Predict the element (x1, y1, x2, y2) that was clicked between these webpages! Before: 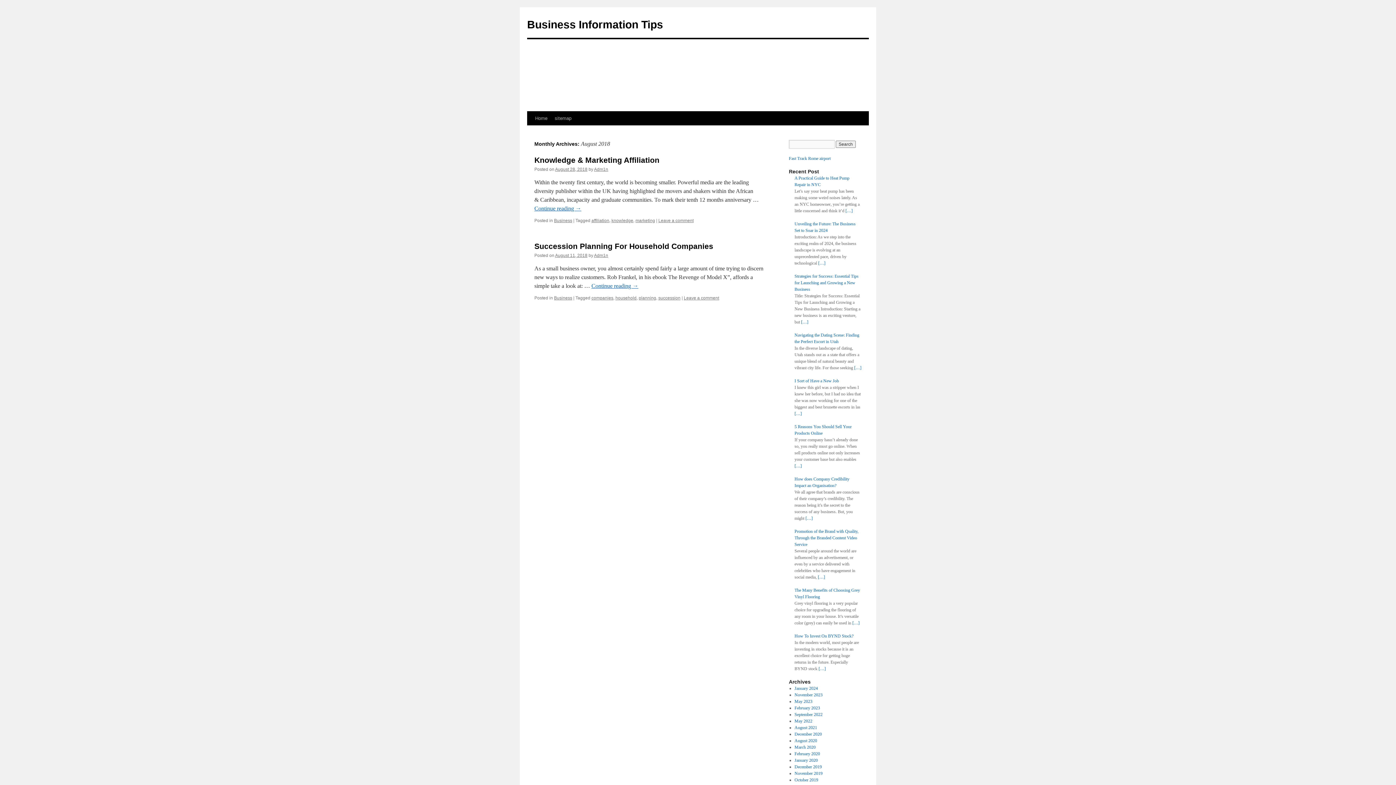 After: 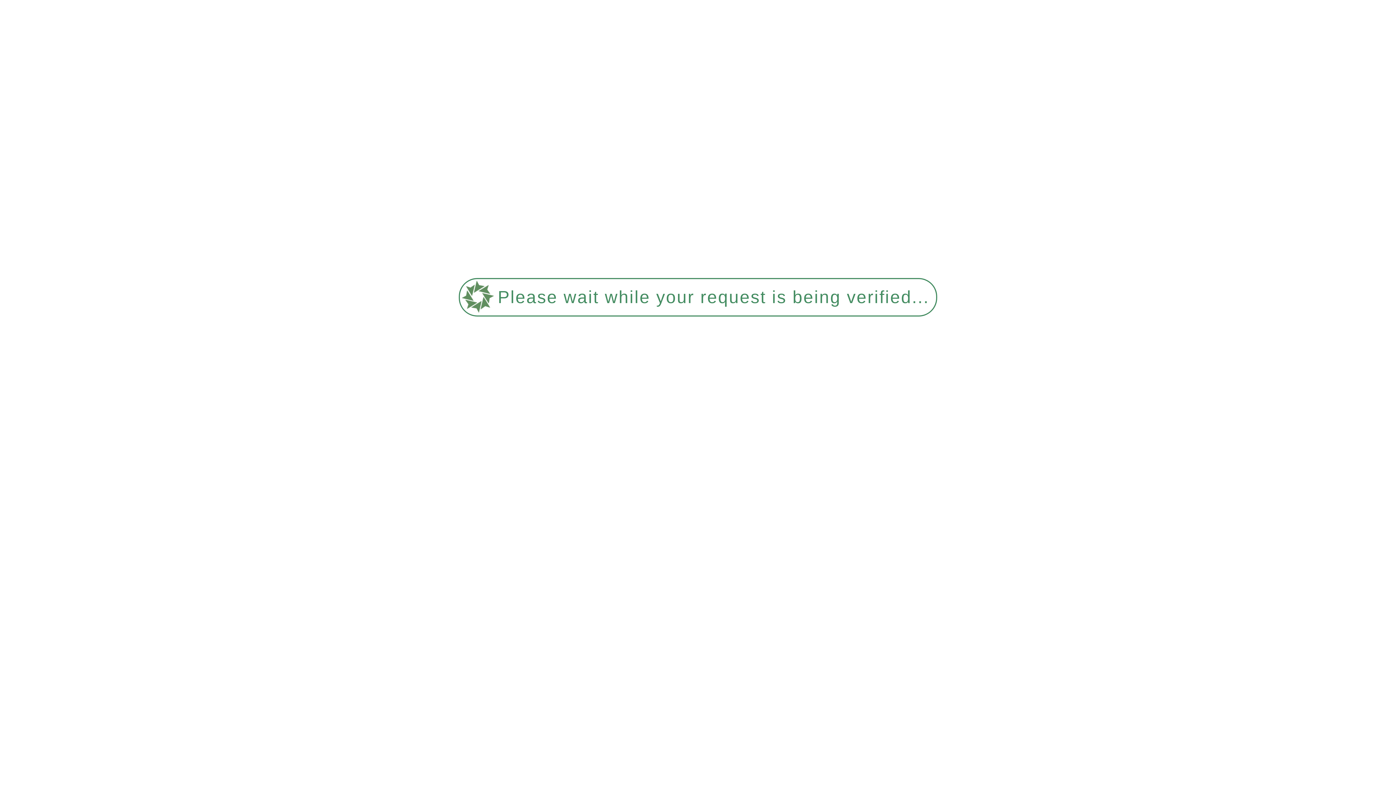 Action: bbox: (638, 295, 656, 300) label: planning